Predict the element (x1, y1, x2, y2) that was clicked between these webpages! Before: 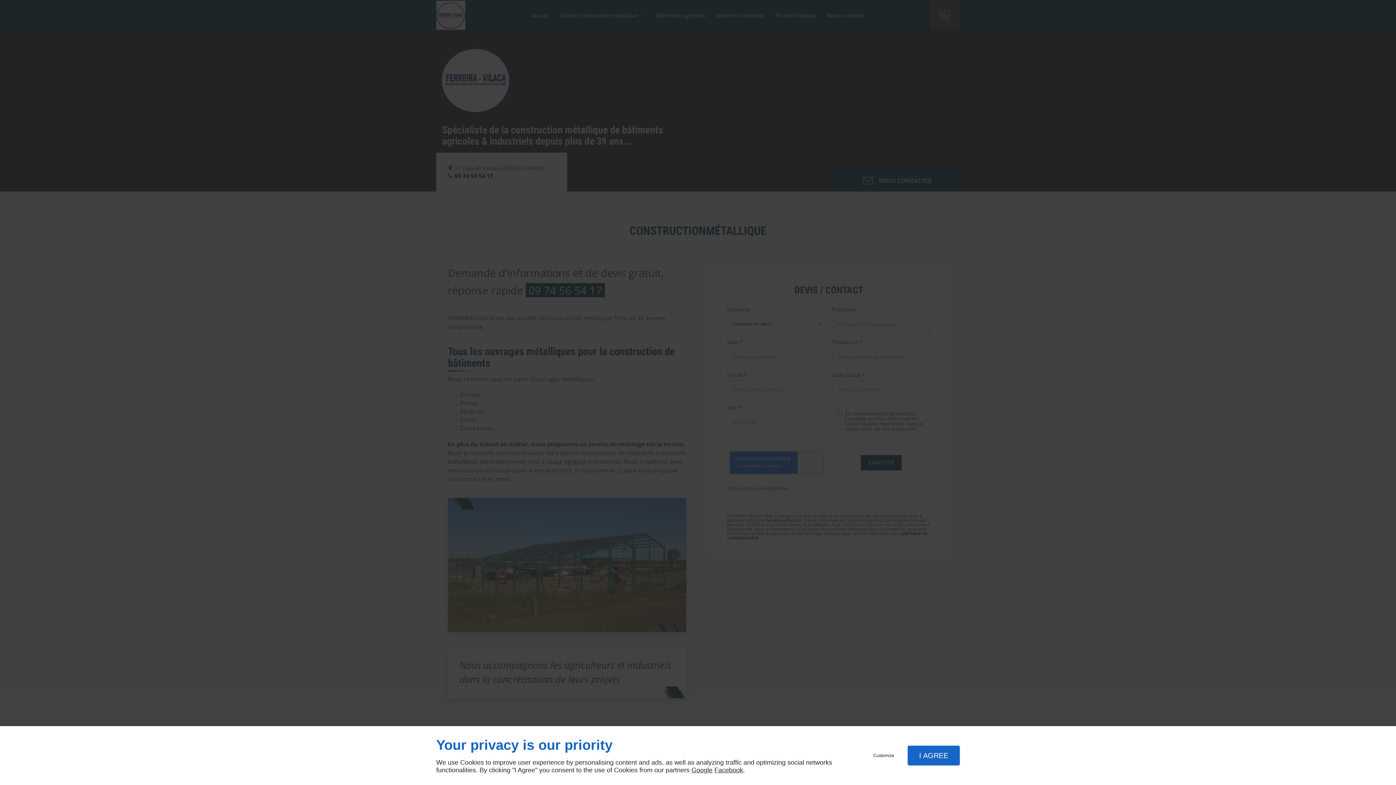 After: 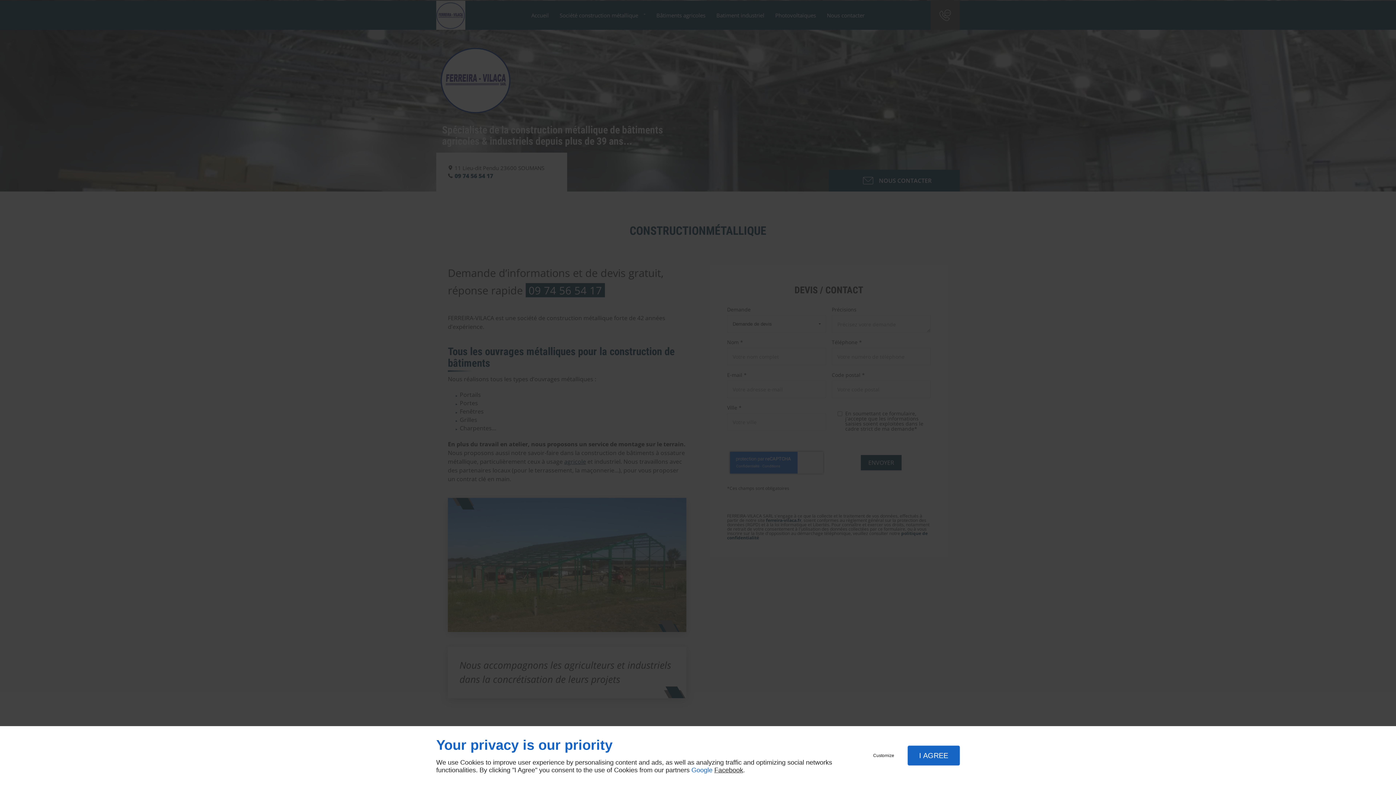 Action: bbox: (691, 766, 712, 774) label: Google